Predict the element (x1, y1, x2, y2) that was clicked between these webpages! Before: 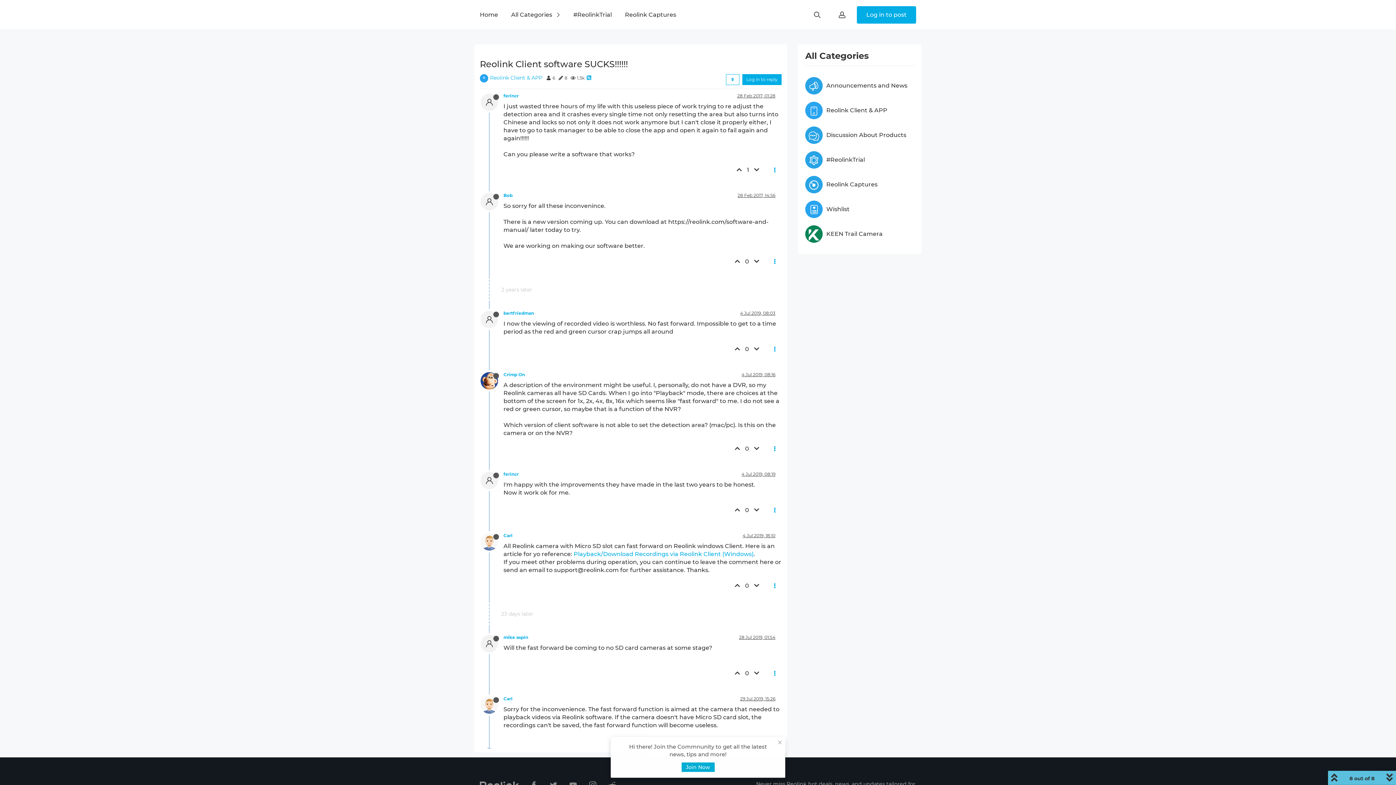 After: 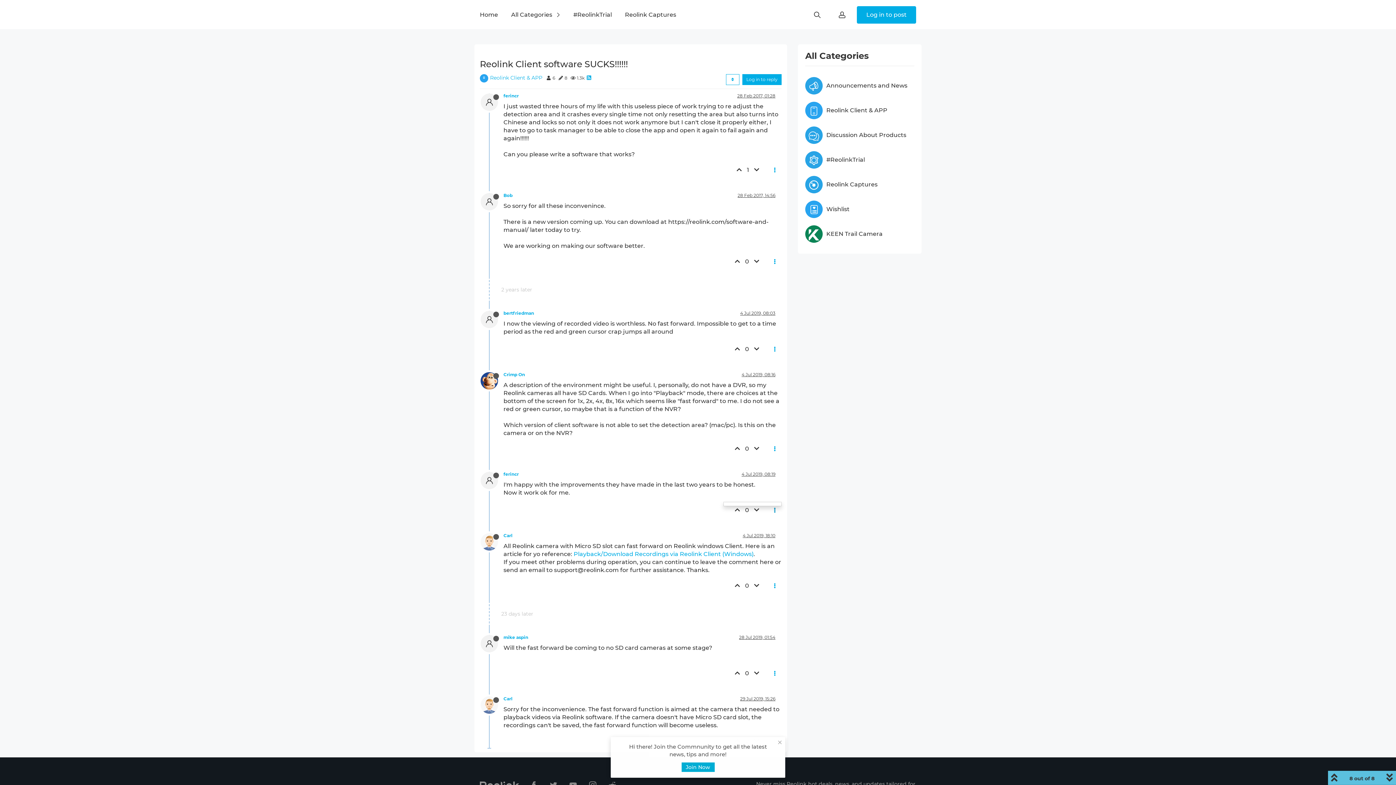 Action: bbox: (768, 503, 781, 517)